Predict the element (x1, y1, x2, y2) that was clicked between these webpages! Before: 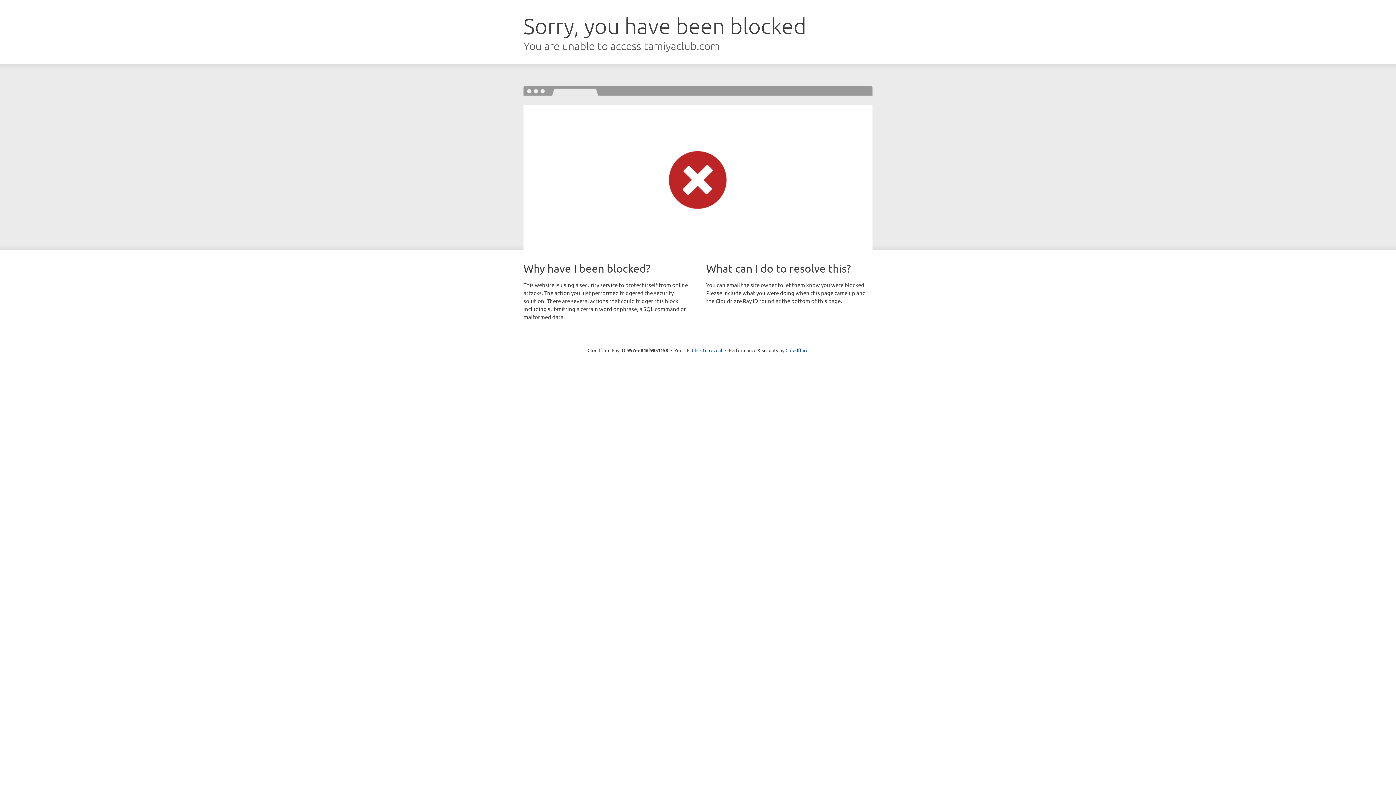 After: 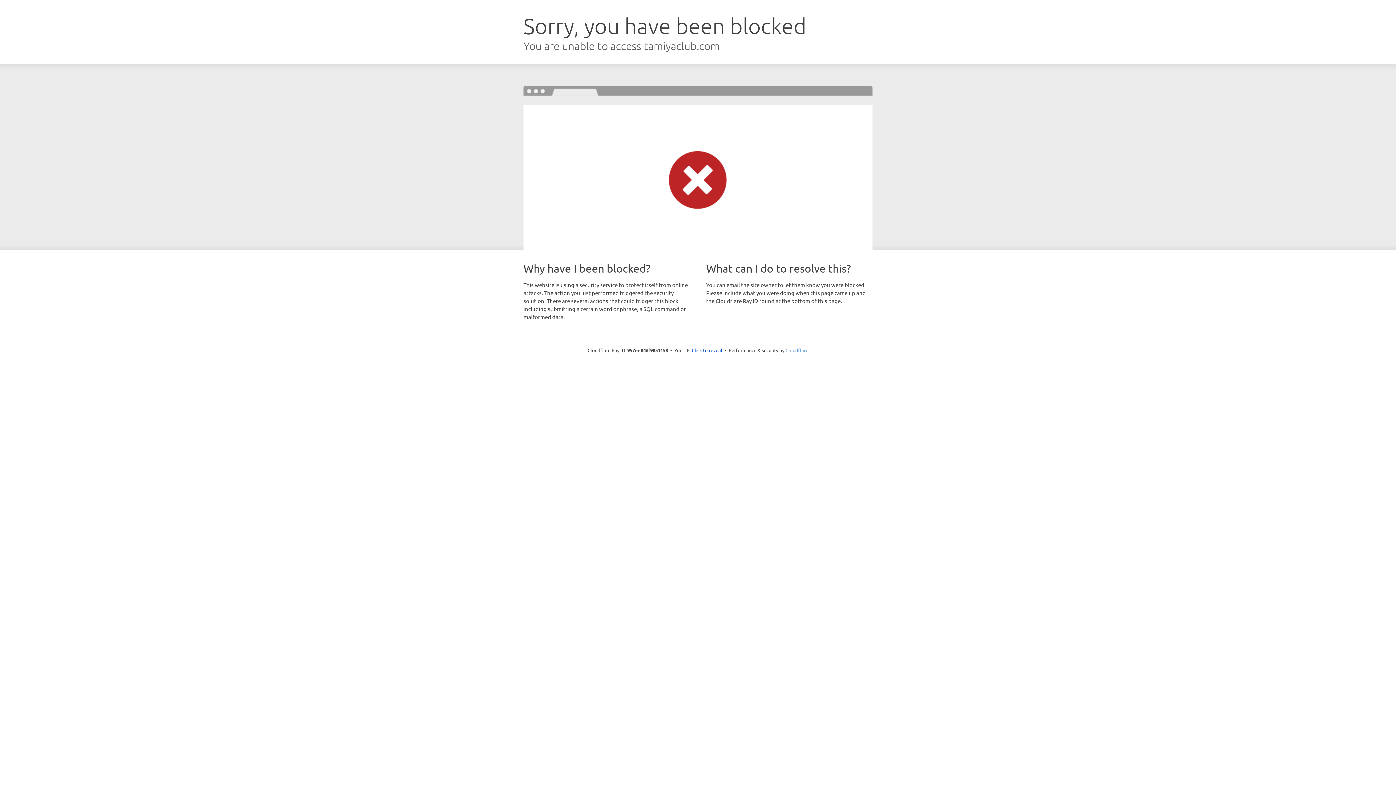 Action: bbox: (785, 347, 808, 353) label: Cloudflare